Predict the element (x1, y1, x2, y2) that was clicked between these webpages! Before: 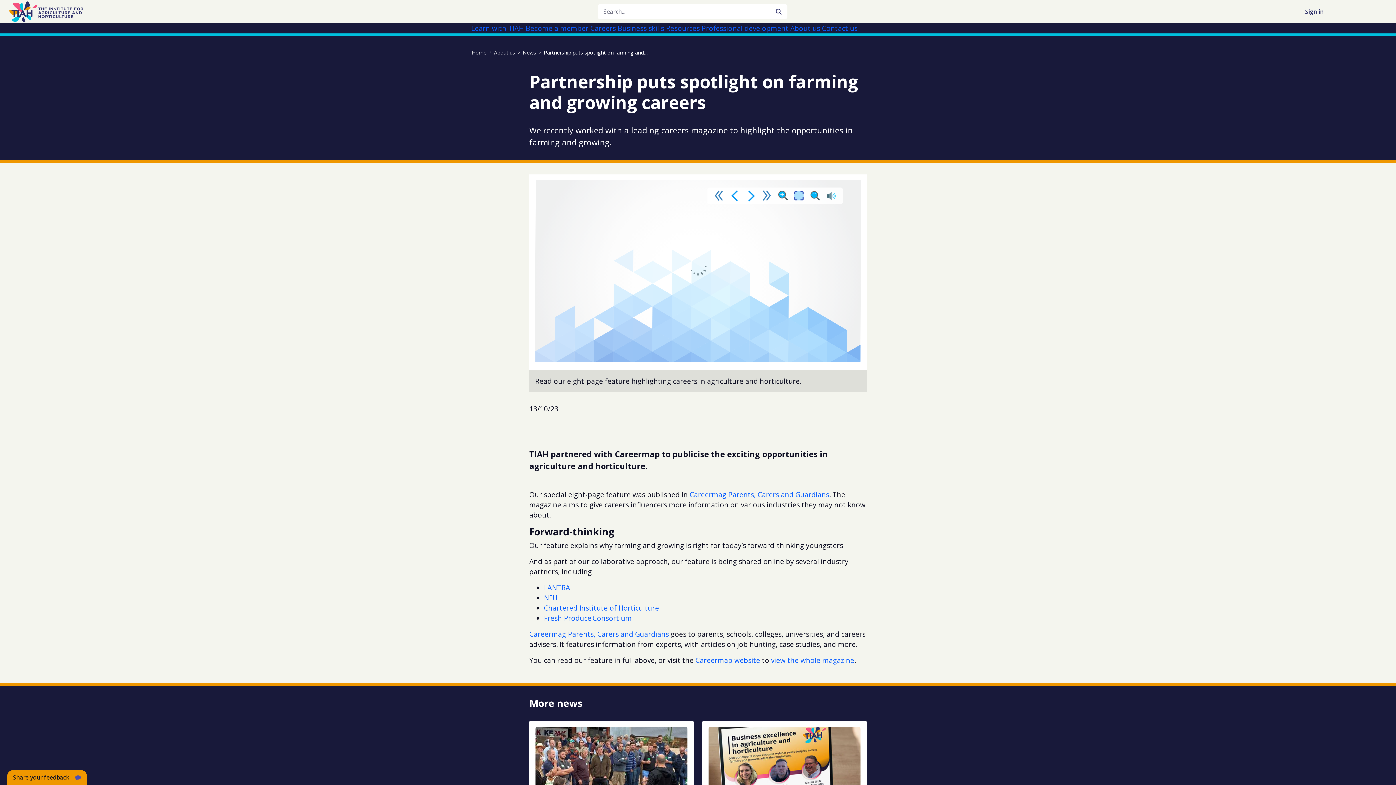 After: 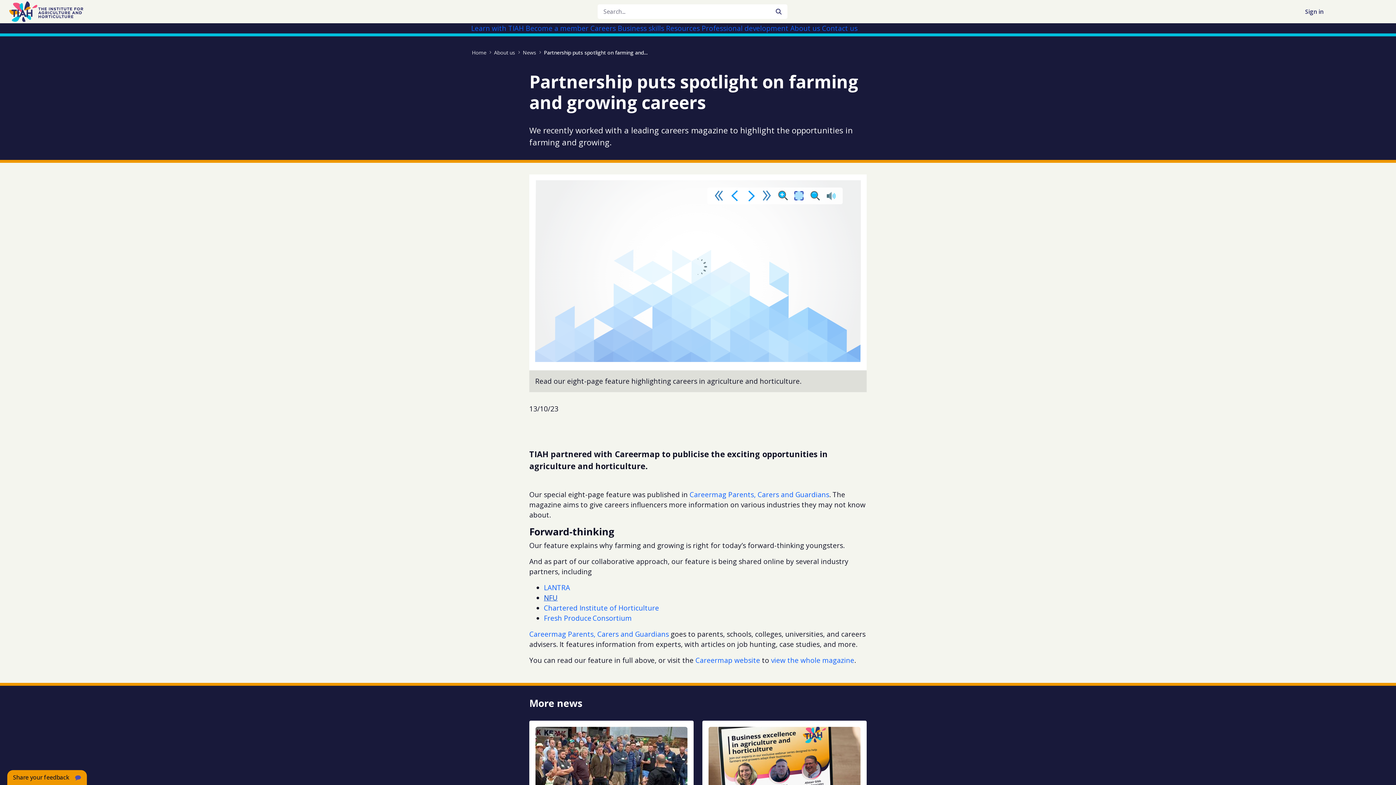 Action: label: NFU bbox: (544, 593, 557, 602)